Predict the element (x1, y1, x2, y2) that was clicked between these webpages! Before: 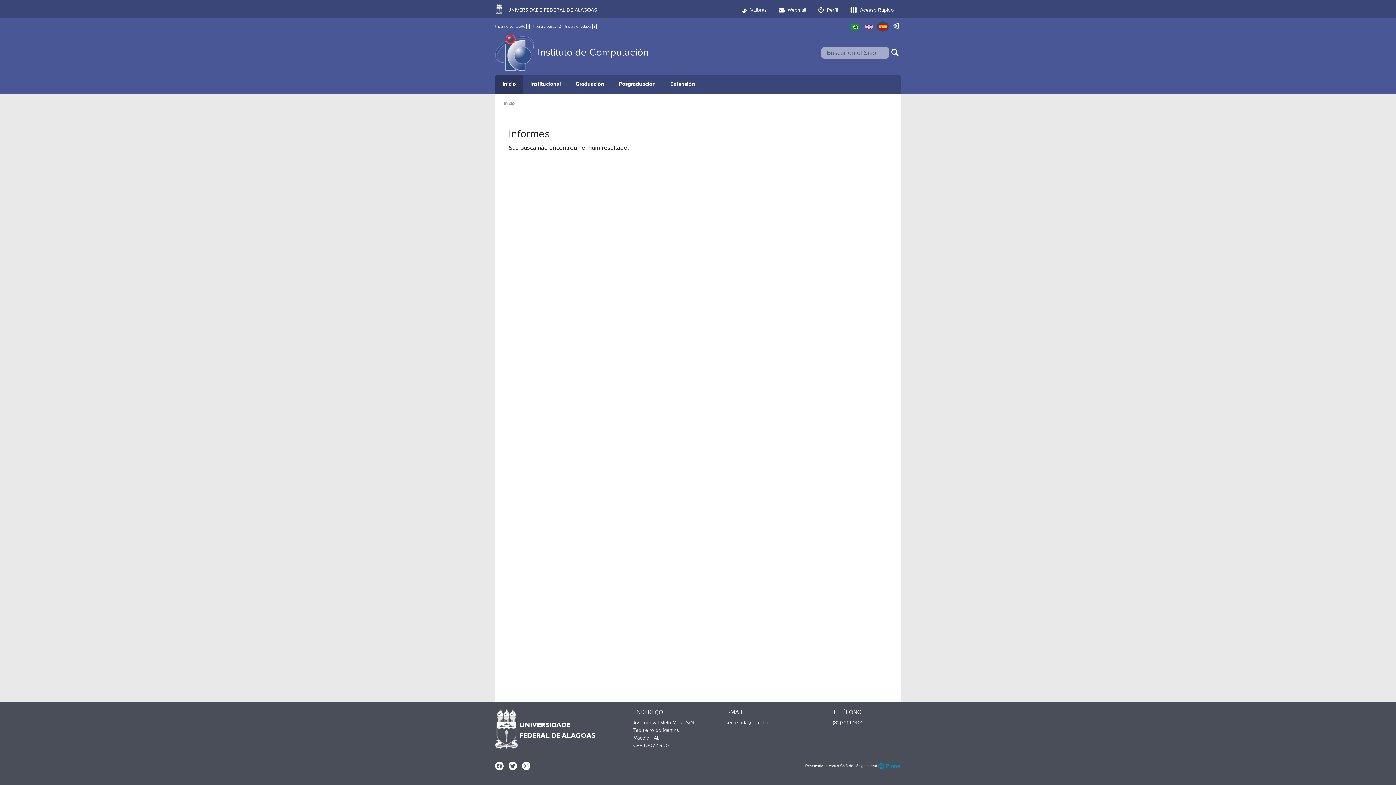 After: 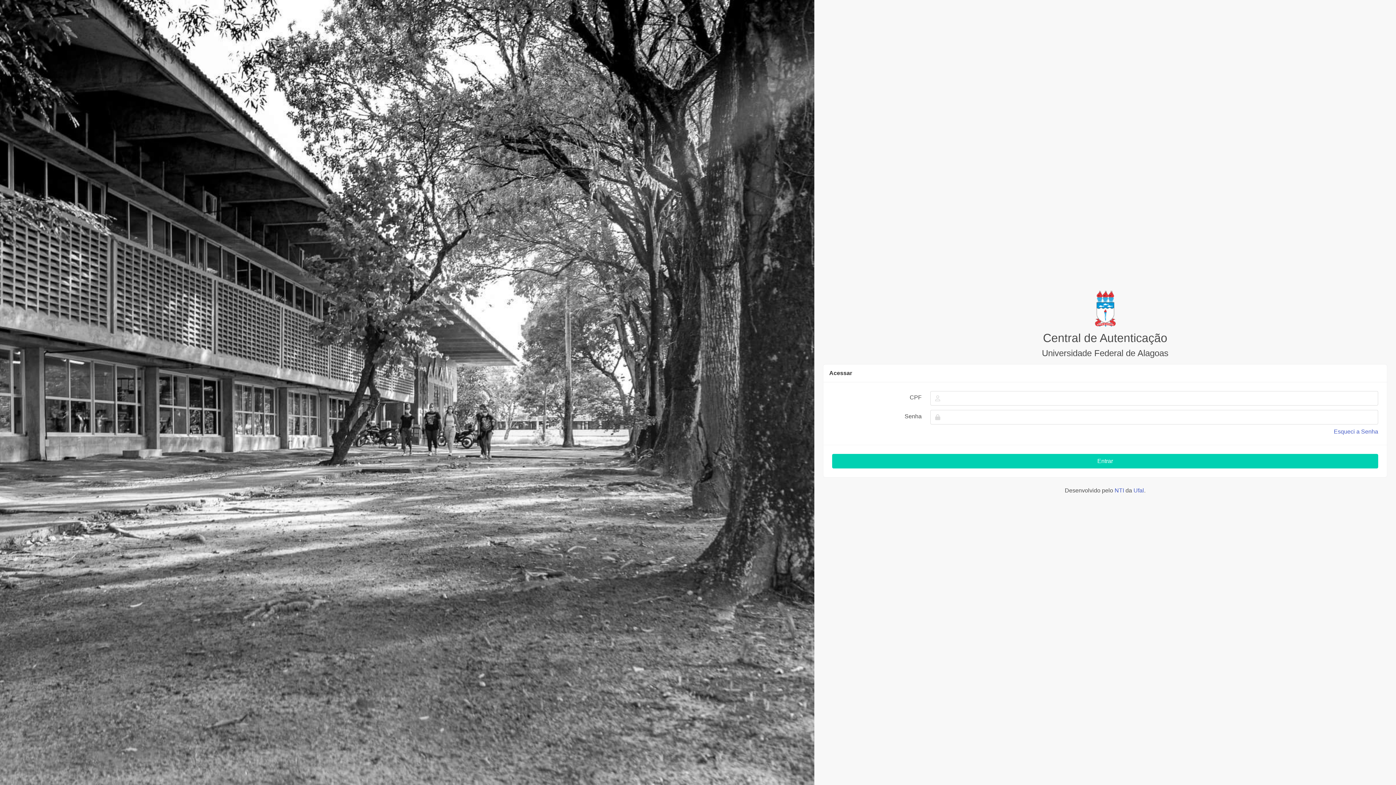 Action: bbox: (892, 21, 899, 31)